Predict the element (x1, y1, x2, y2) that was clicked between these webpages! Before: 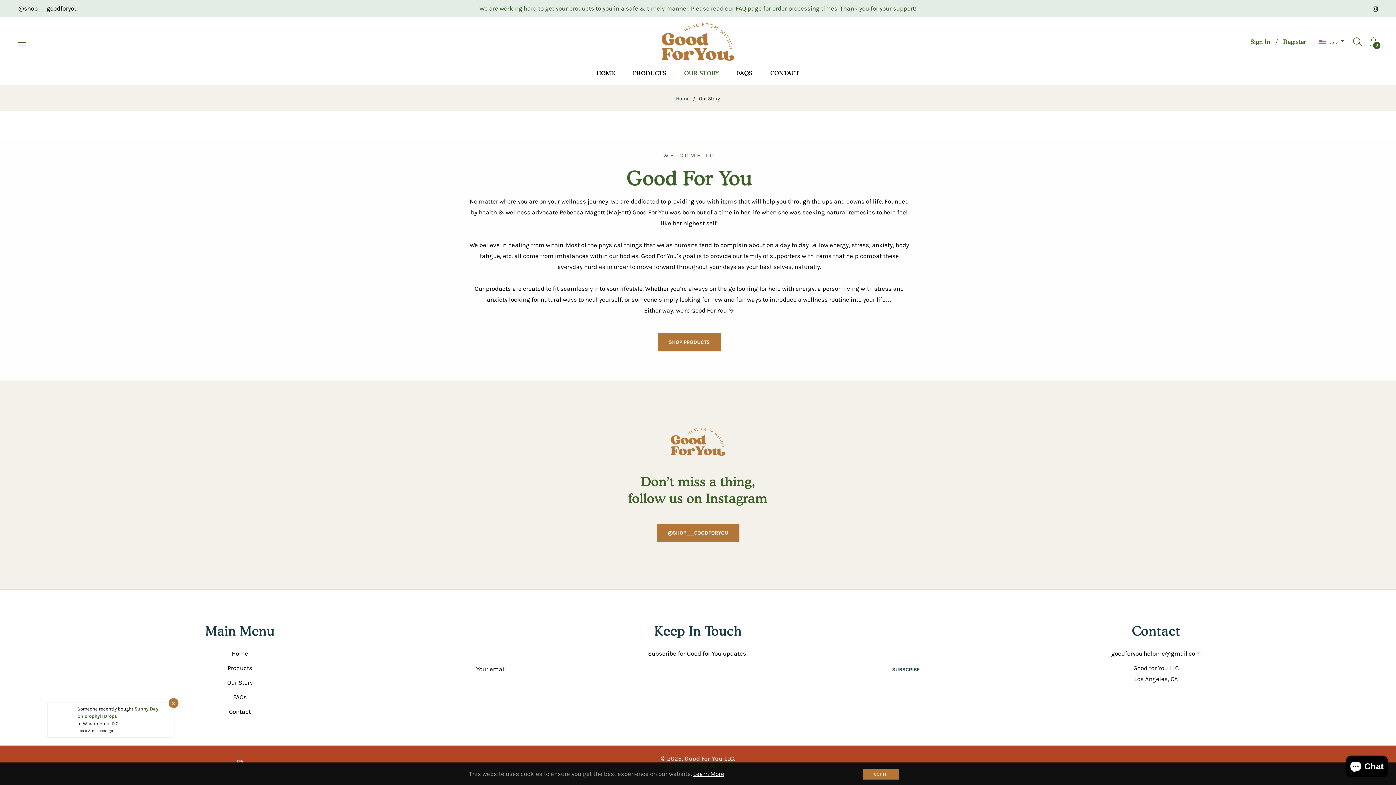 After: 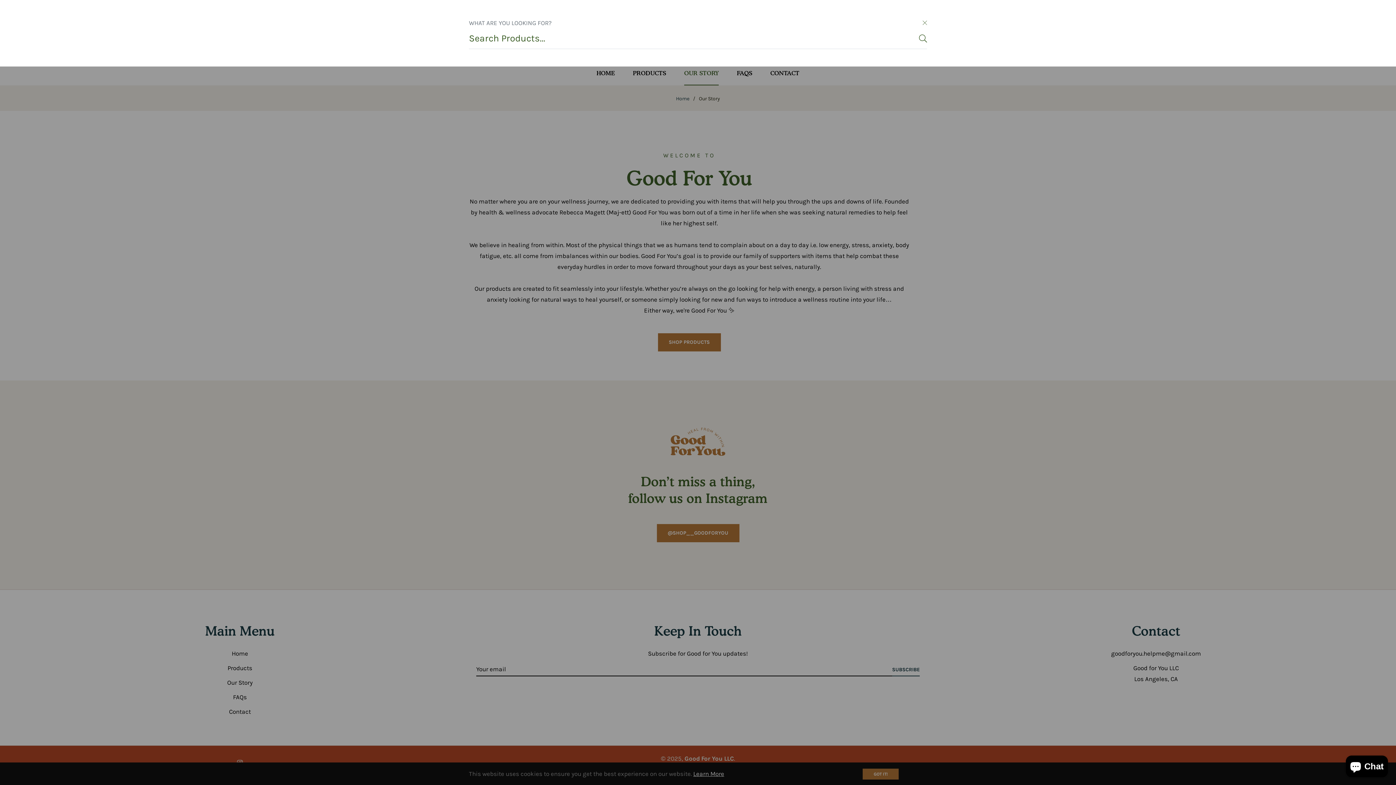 Action: bbox: (1353, 33, 1365, 49)